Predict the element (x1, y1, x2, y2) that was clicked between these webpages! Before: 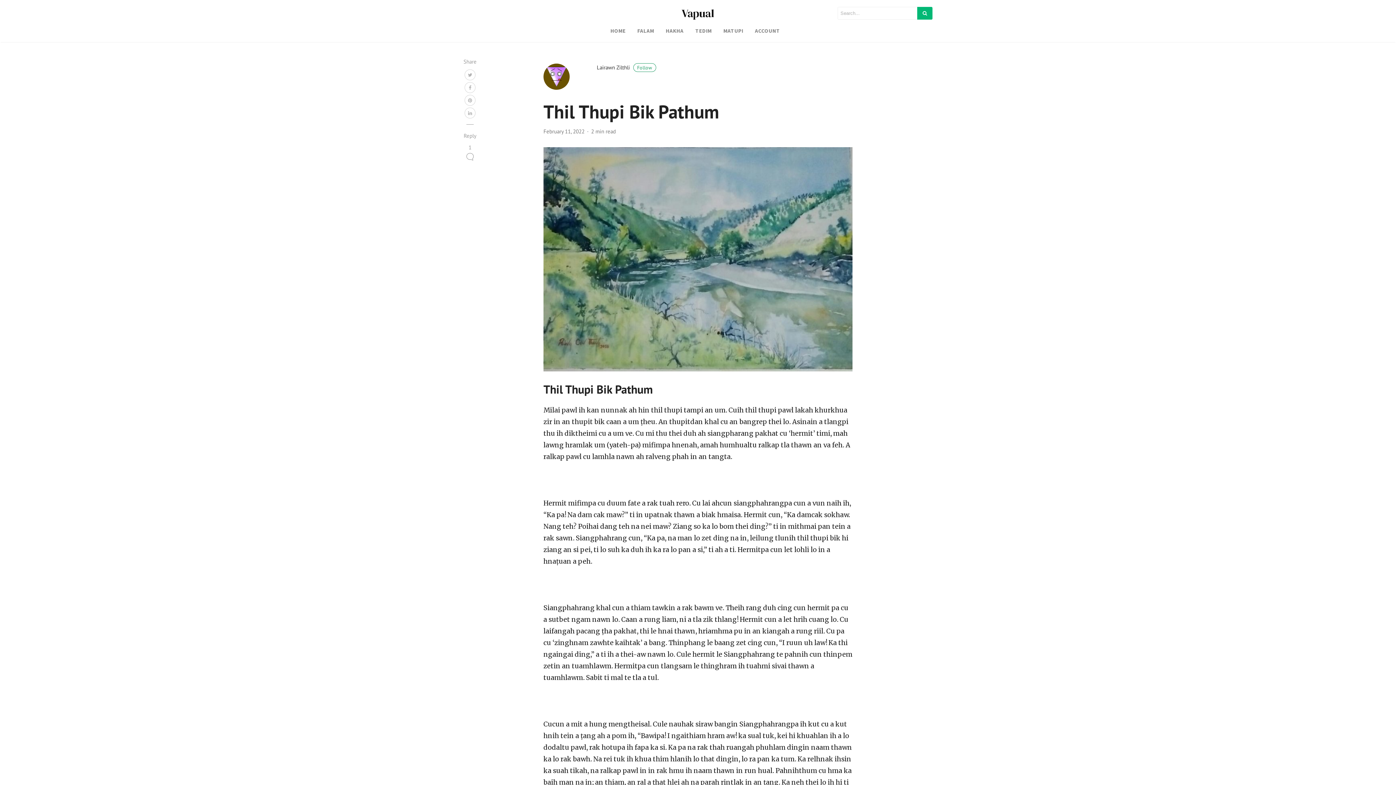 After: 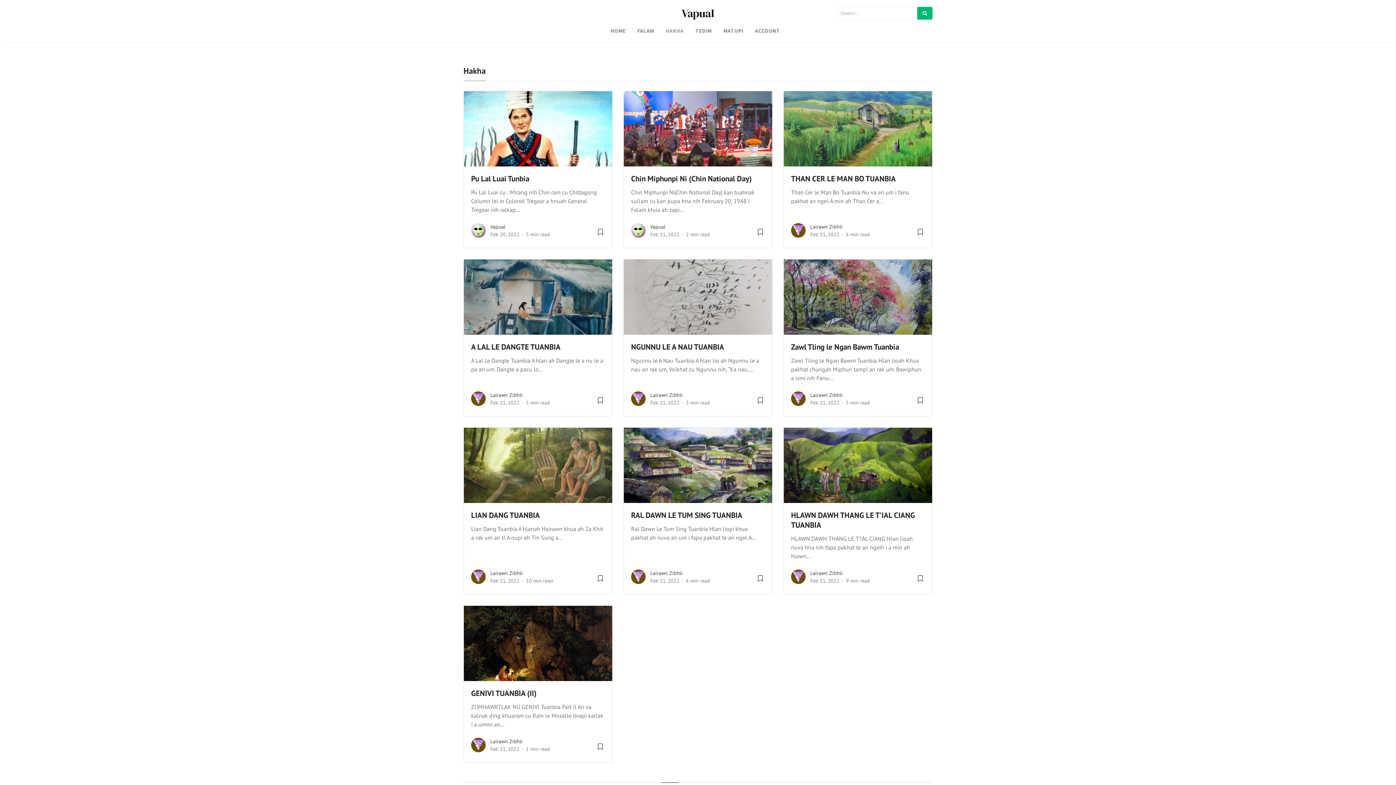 Action: label: HAKHA bbox: (660, 24, 689, 37)